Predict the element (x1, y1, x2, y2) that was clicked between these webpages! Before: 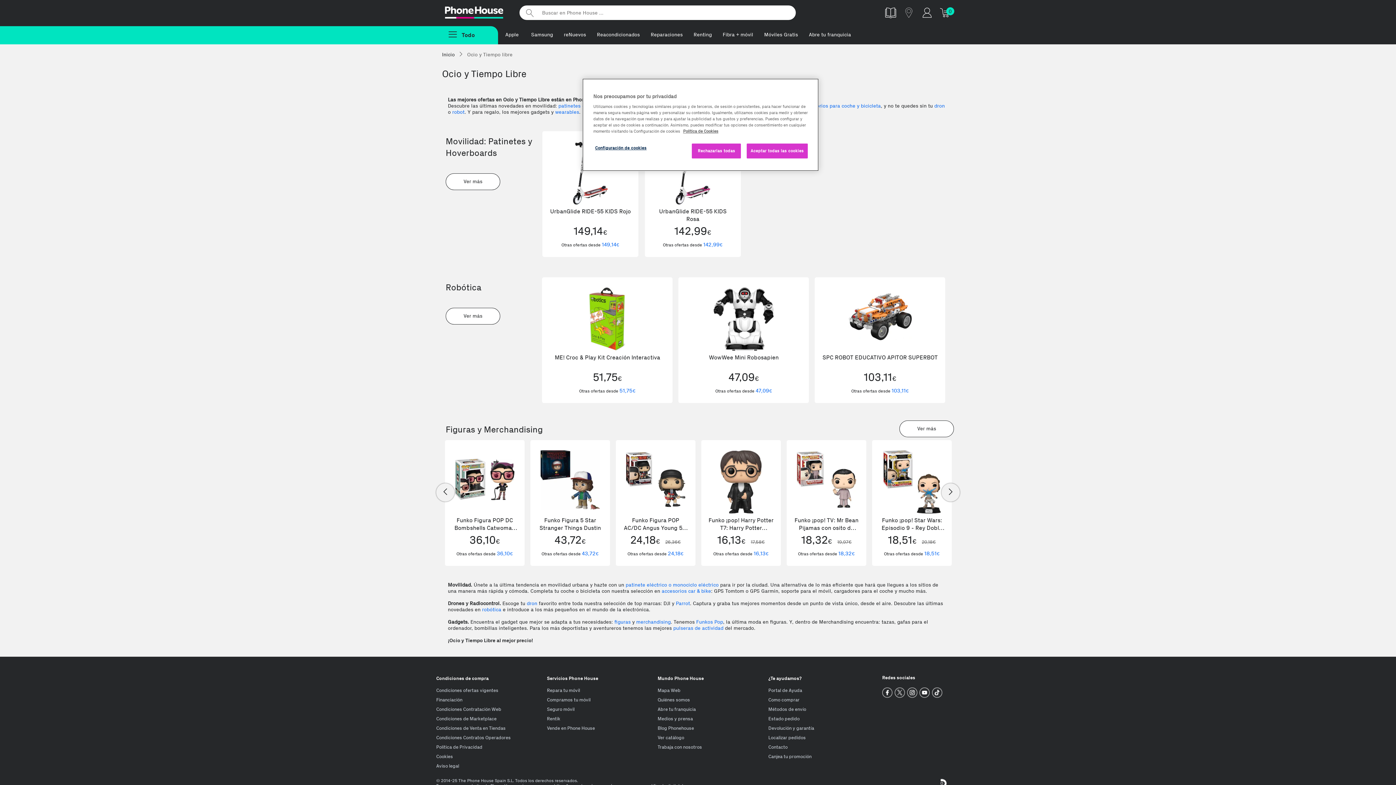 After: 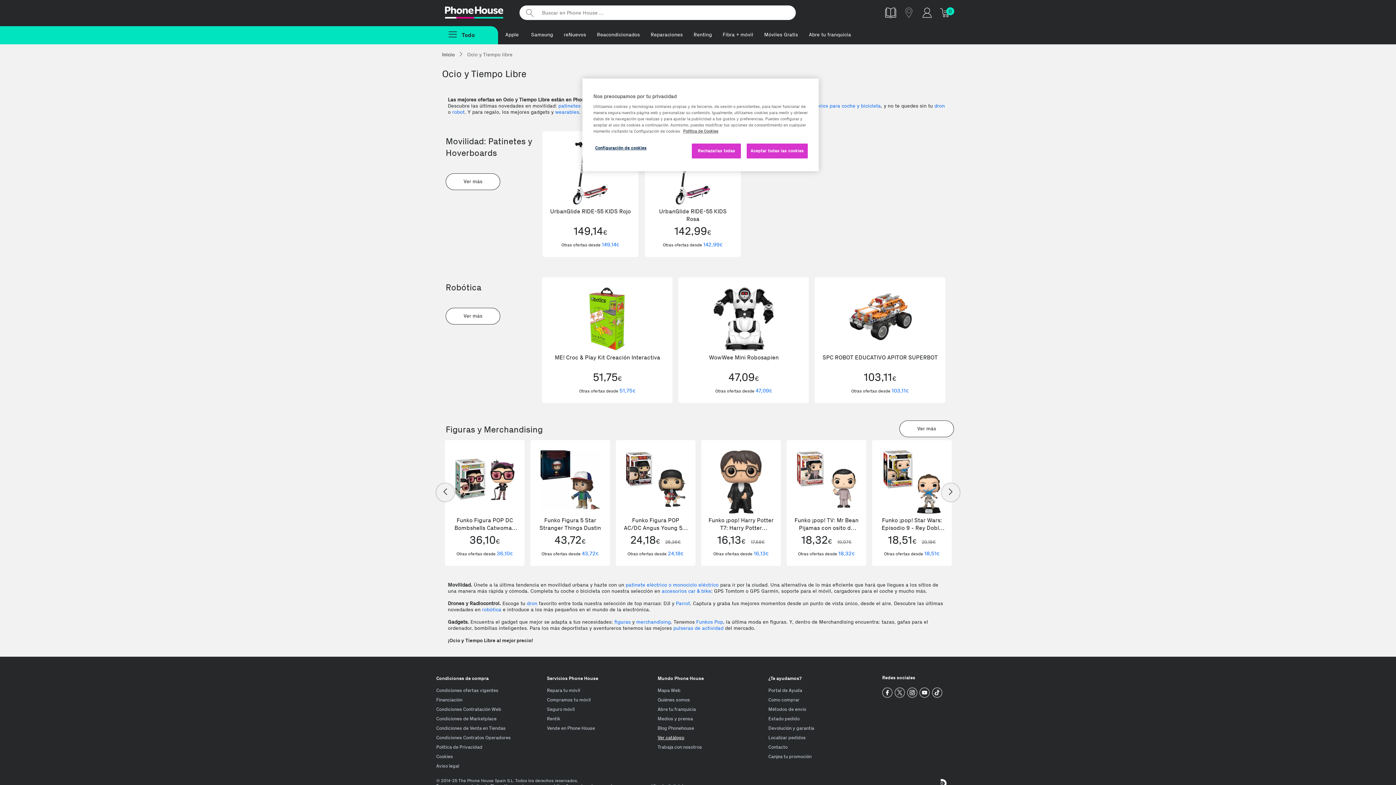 Action: label: Ver catálogo bbox: (657, 735, 684, 740)